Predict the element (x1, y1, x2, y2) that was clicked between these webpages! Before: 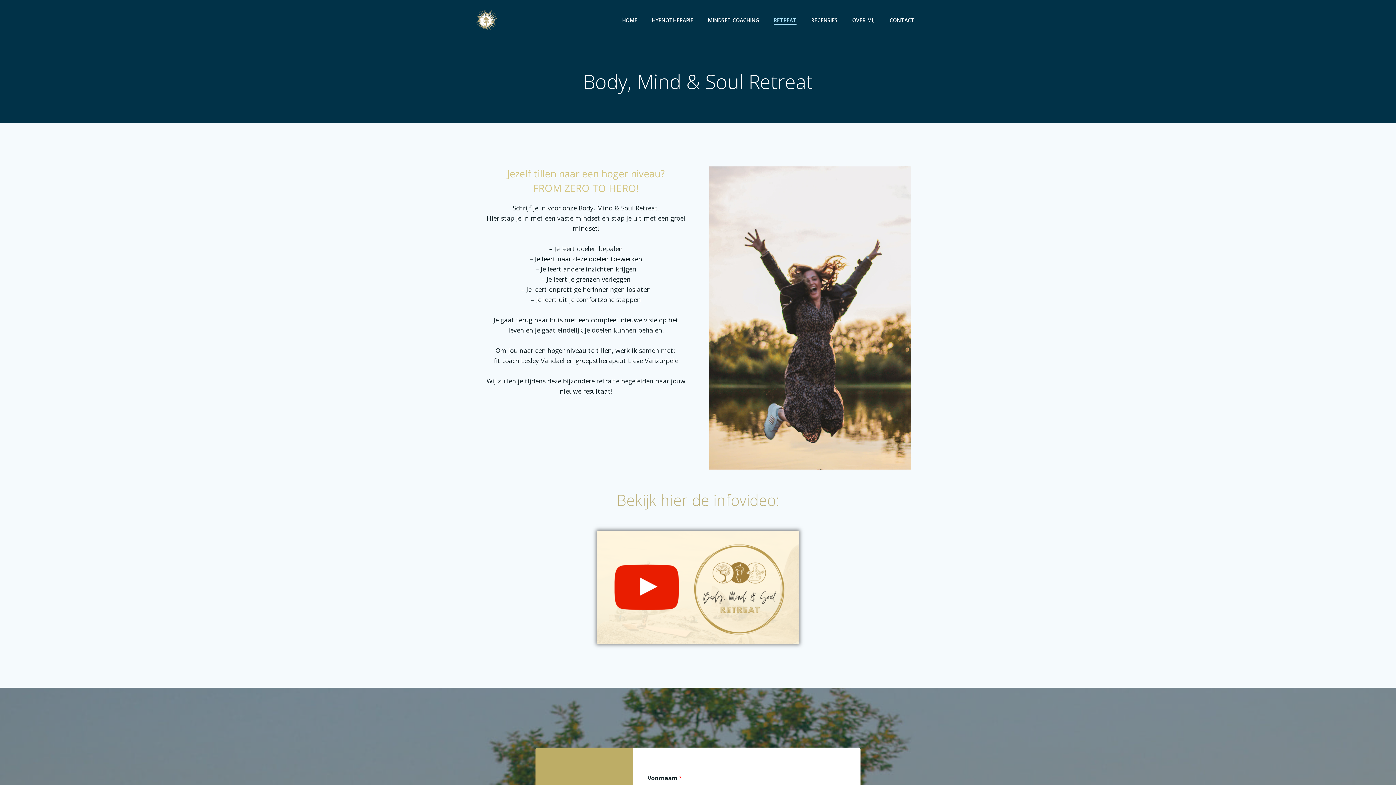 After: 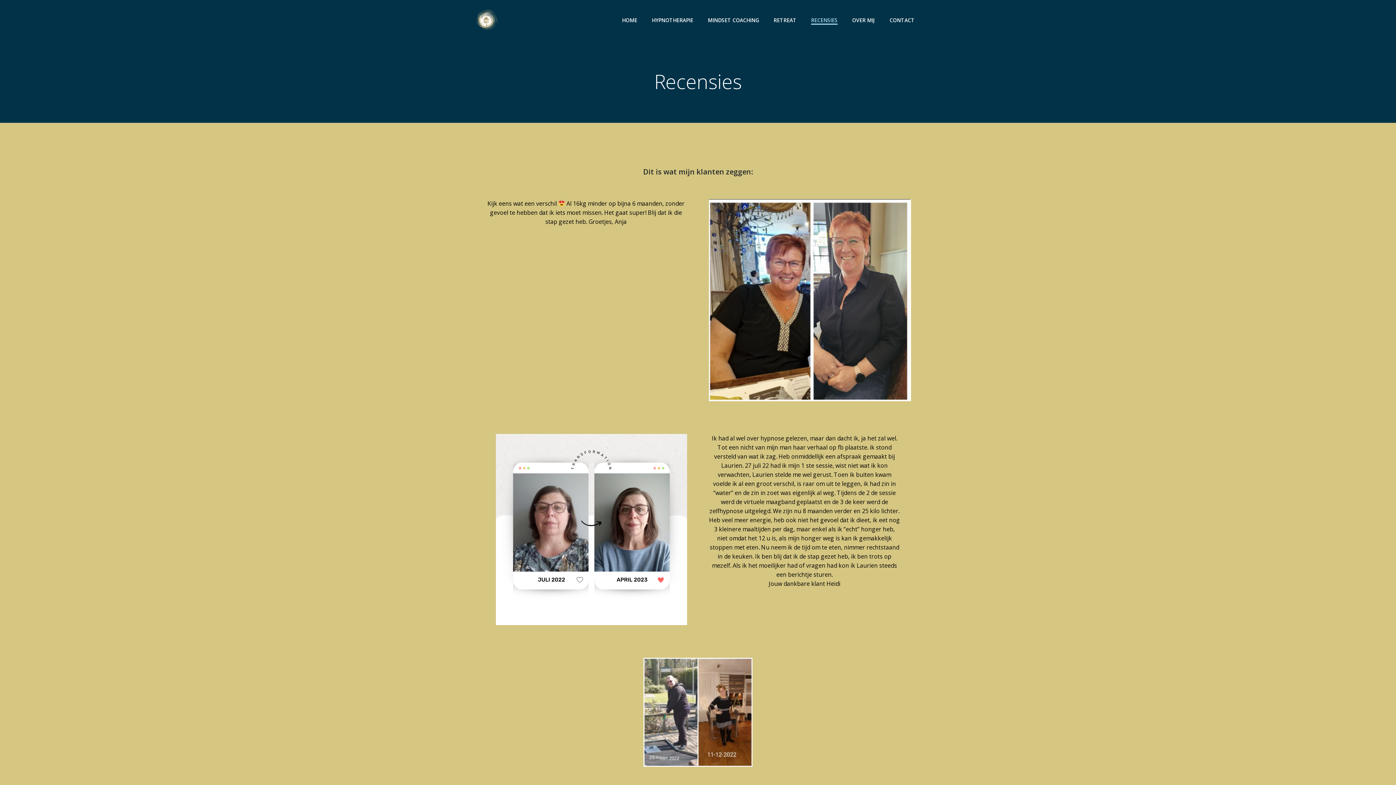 Action: label: RECENSIES bbox: (811, 16, 837, 23)